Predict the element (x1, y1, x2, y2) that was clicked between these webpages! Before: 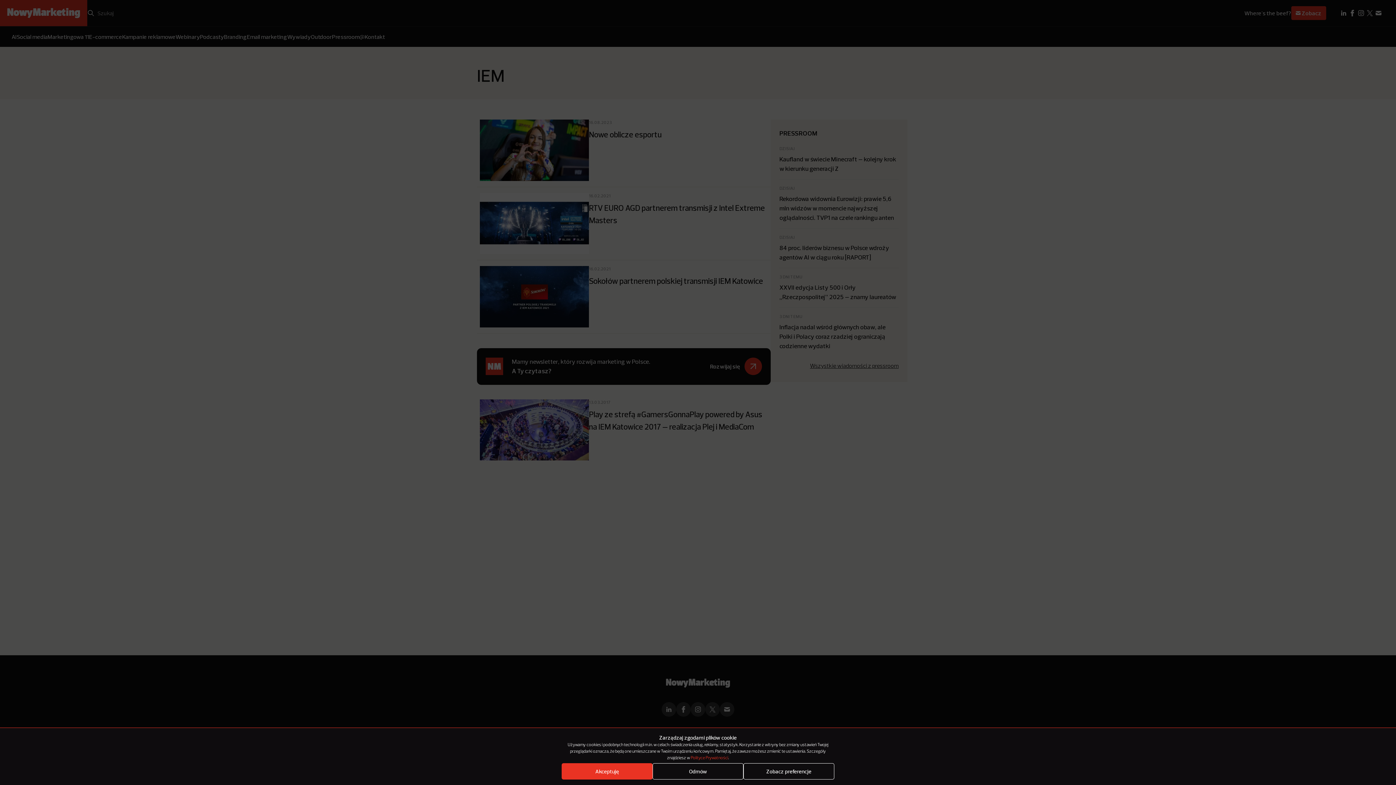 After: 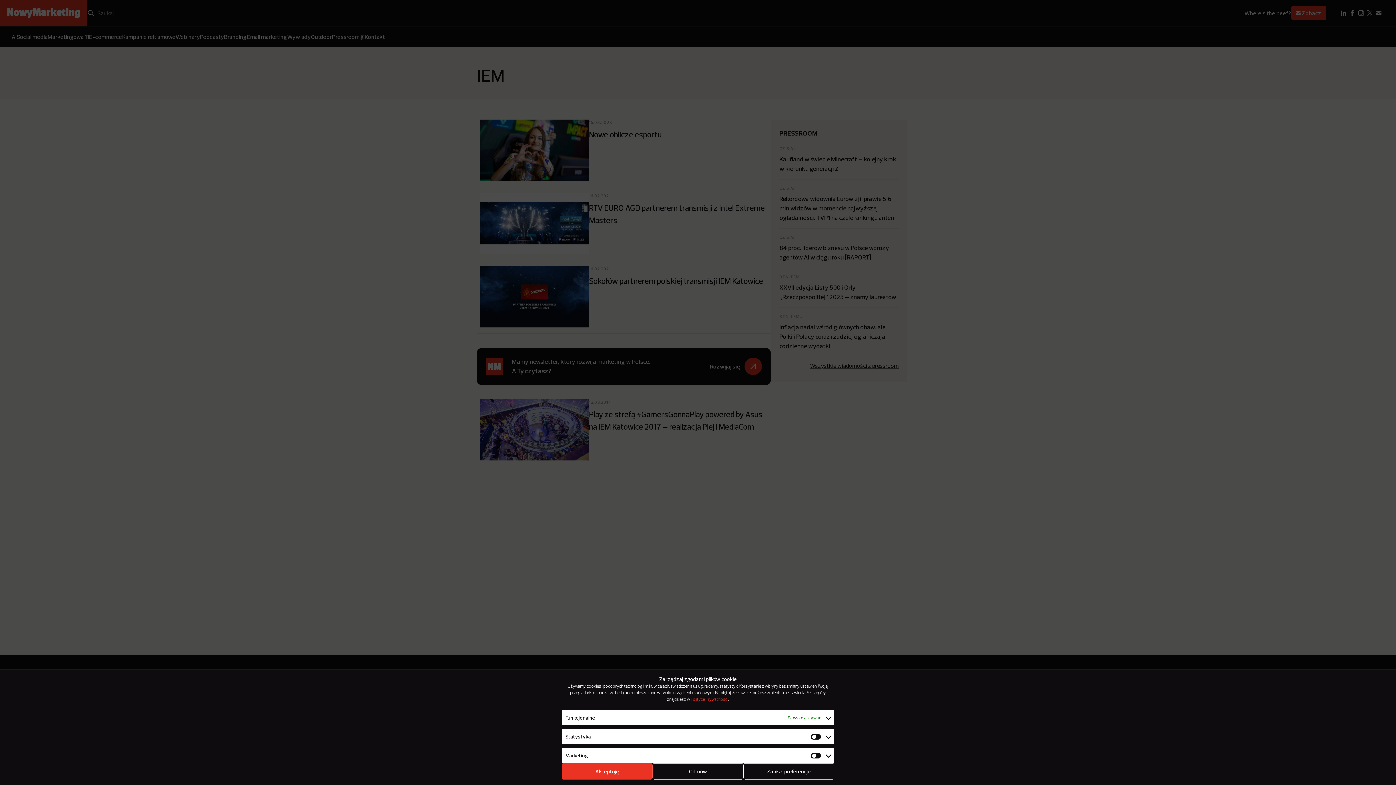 Action: label: Zobacz preferencje bbox: (743, 763, 834, 780)